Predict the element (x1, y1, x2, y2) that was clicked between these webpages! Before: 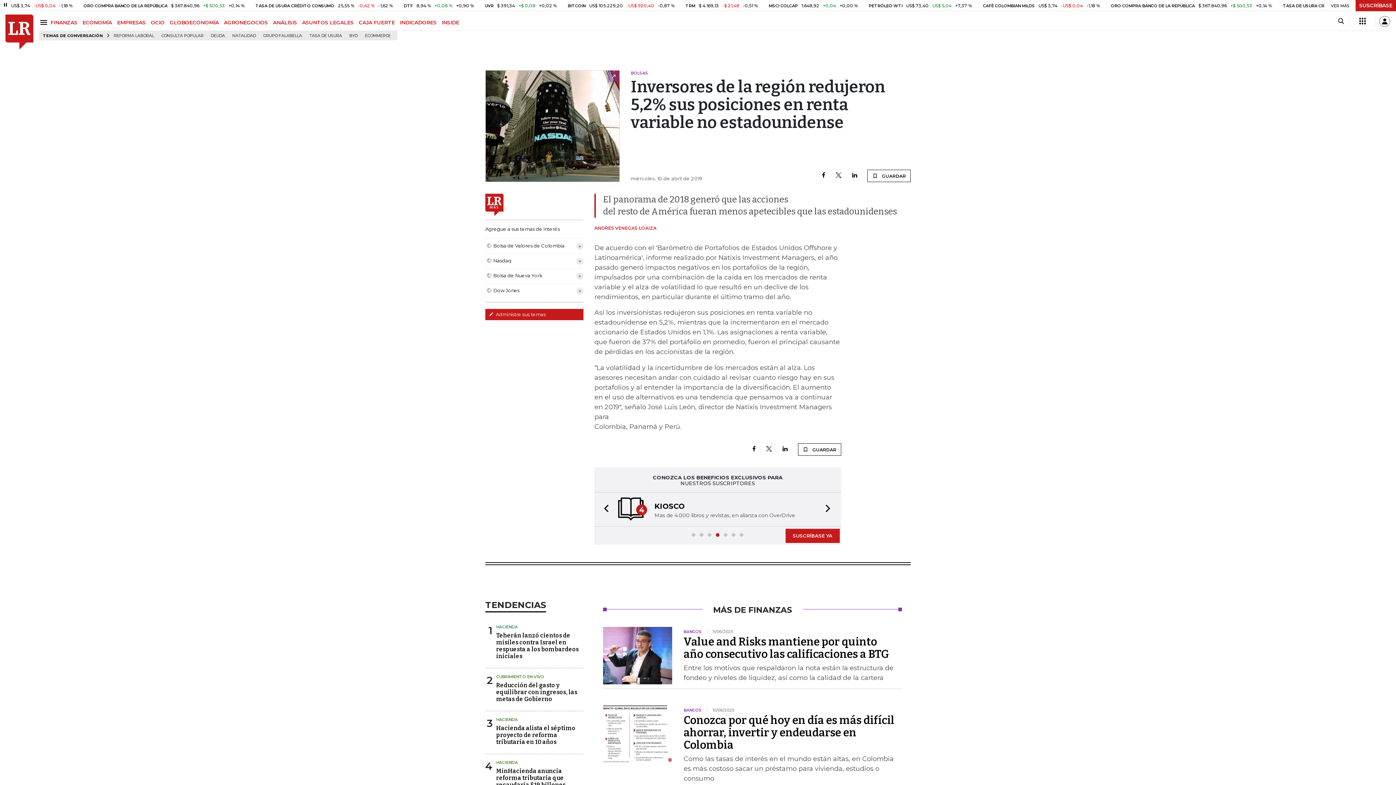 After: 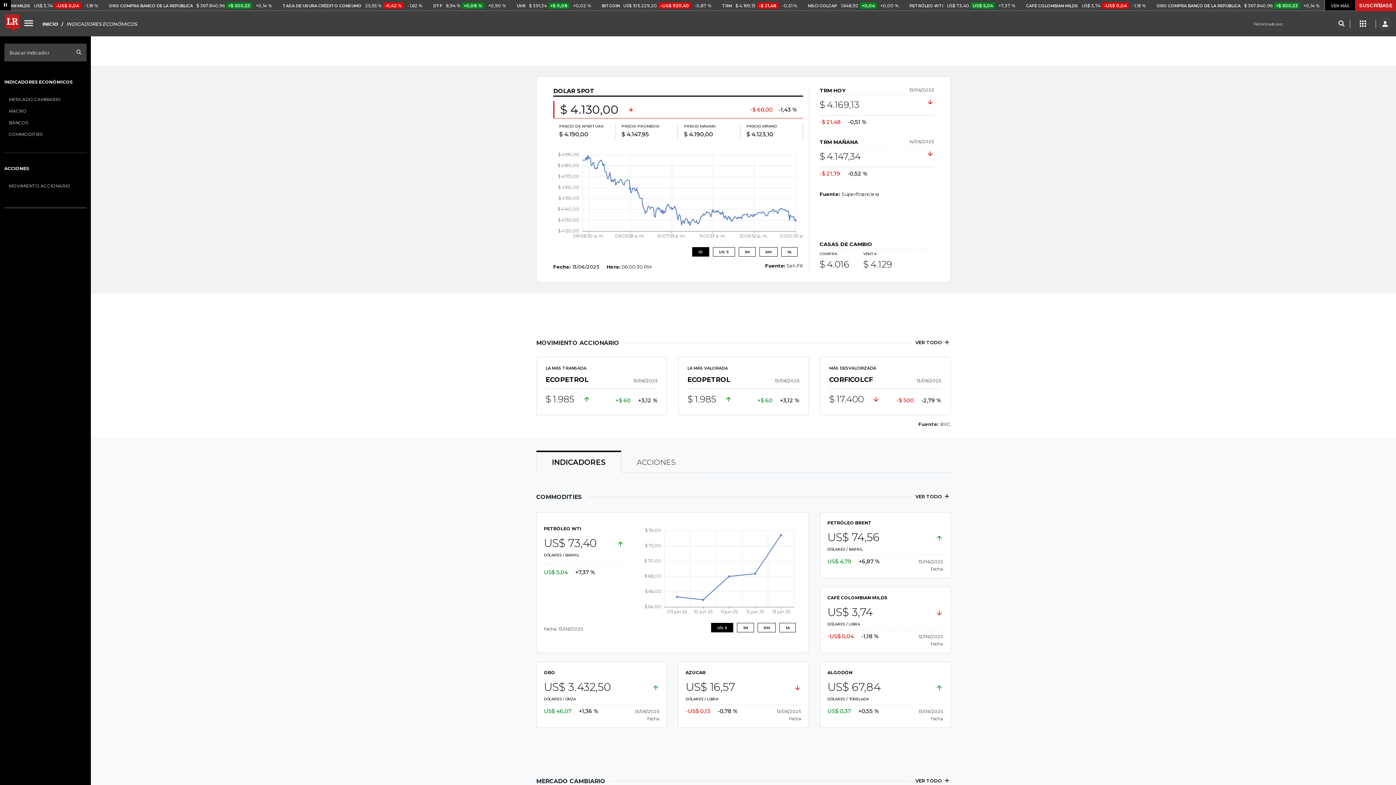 Action: bbox: (400, 19, 441, 25) label: INDICADORES